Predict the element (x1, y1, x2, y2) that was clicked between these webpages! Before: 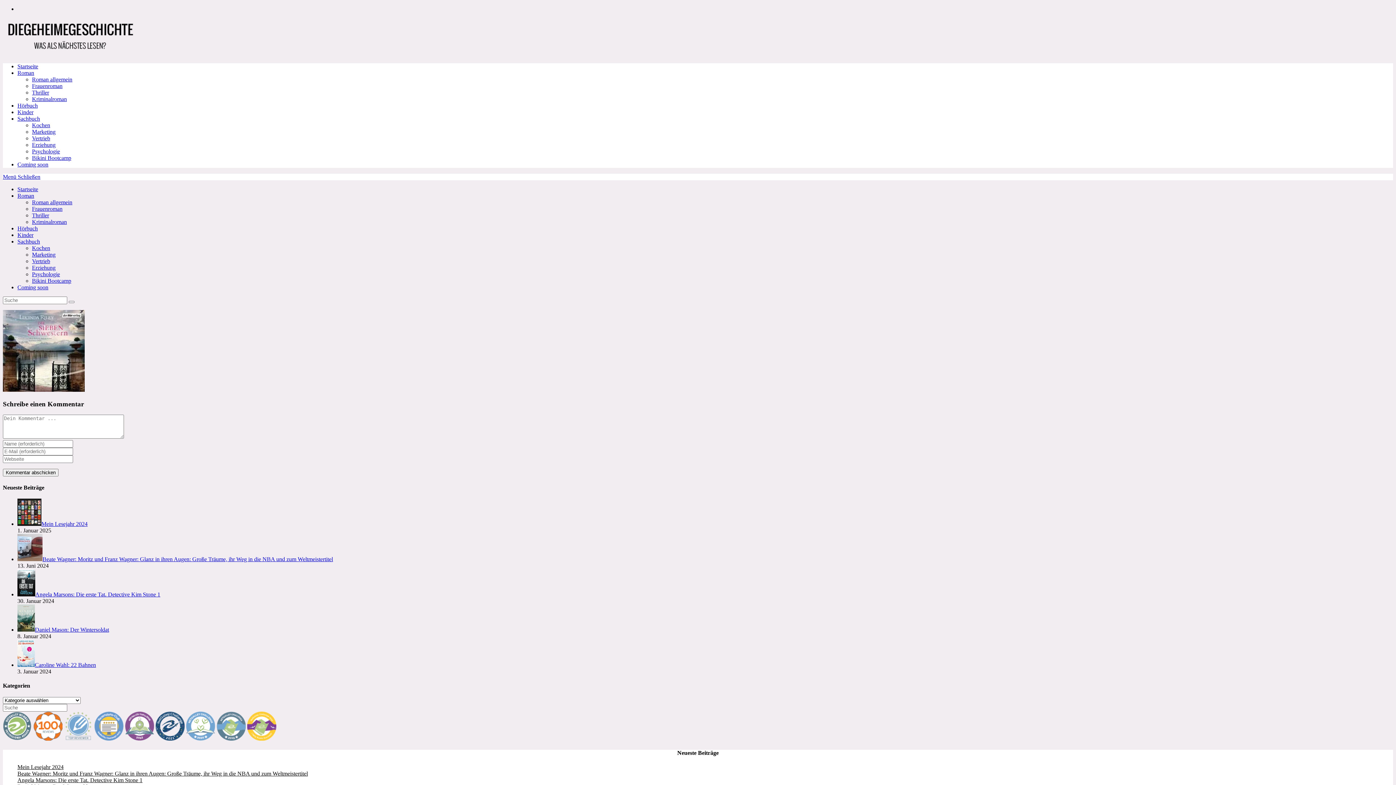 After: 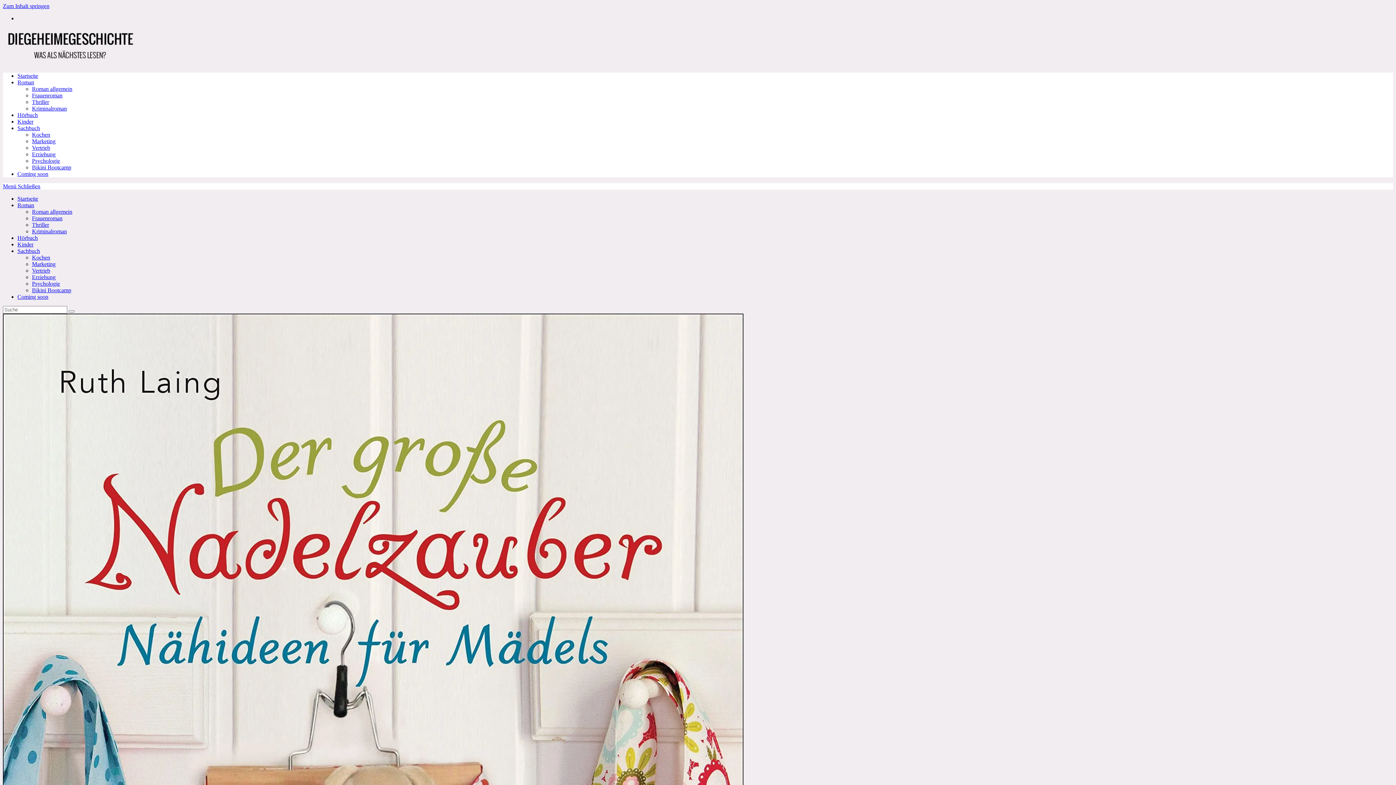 Action: label: Kinder bbox: (17, 109, 33, 115)